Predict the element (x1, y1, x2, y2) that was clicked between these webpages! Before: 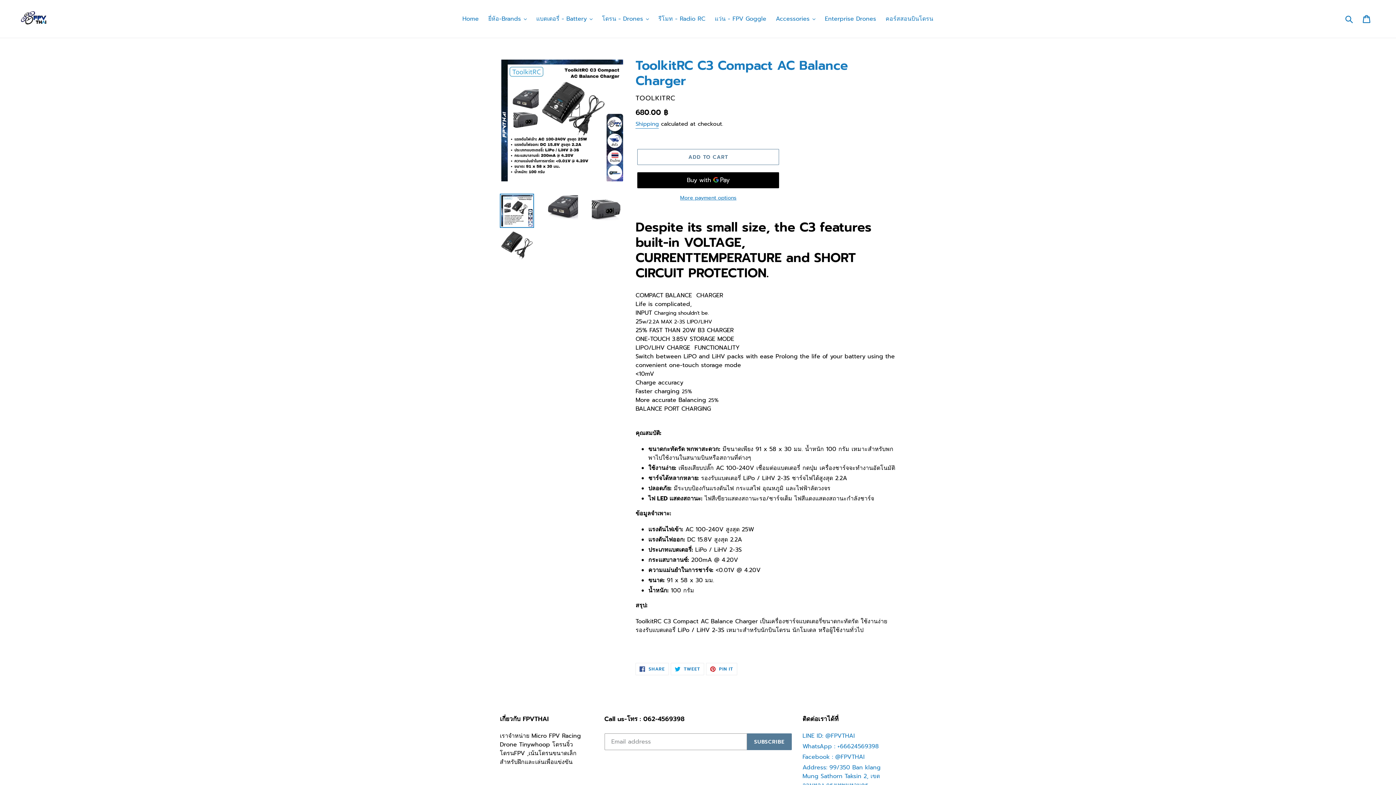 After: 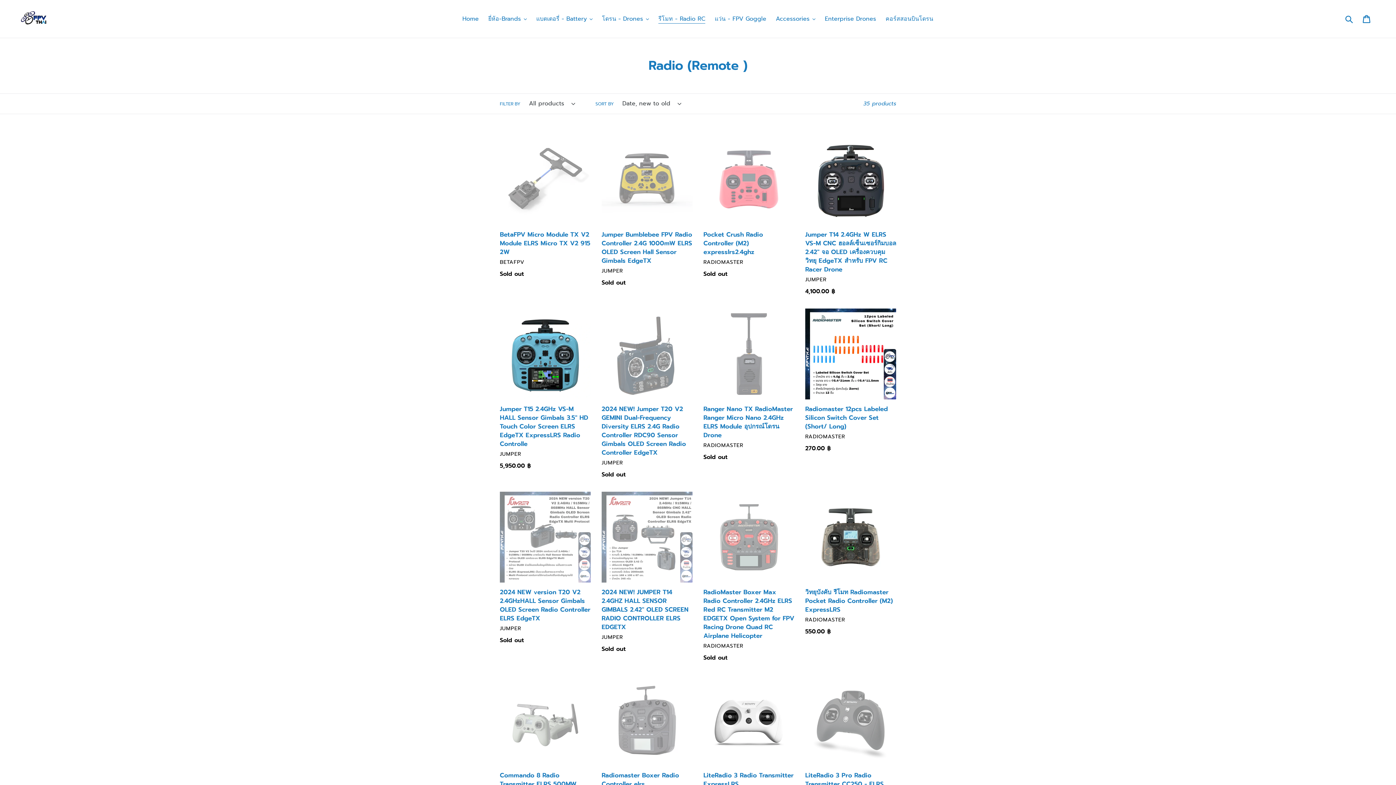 Action: bbox: (654, 13, 709, 24) label: รีโมท - Radio RC